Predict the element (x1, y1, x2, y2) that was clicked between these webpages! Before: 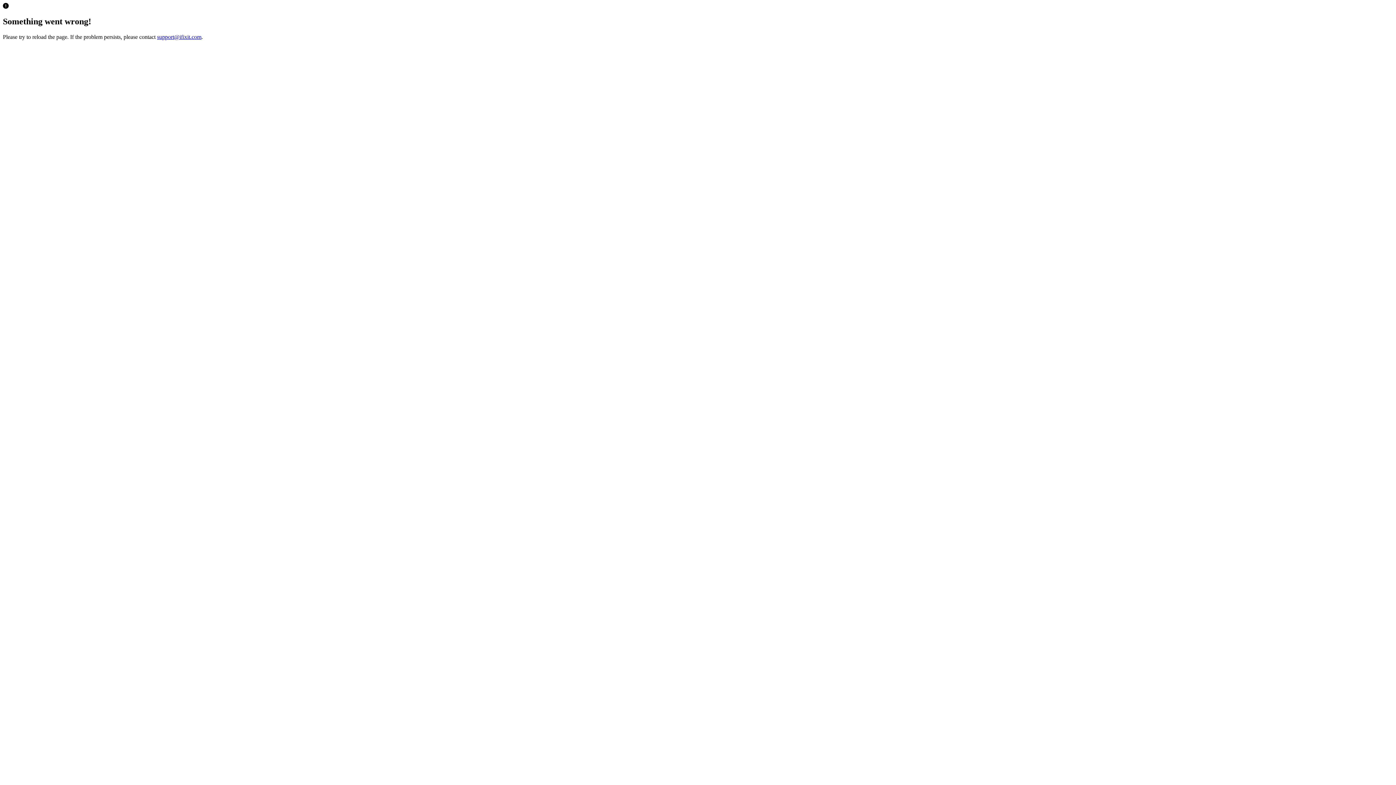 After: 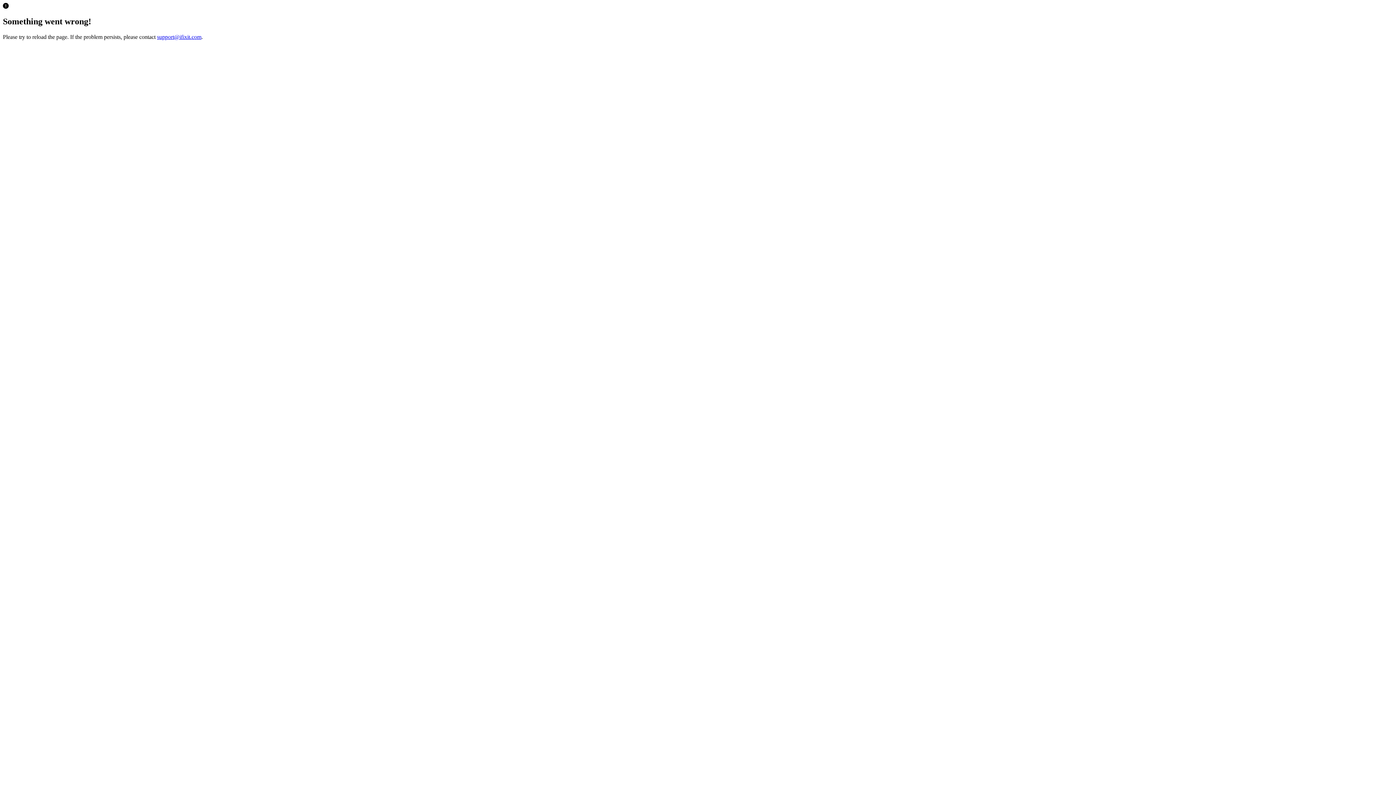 Action: bbox: (157, 33, 201, 39) label: support@ifixit.com